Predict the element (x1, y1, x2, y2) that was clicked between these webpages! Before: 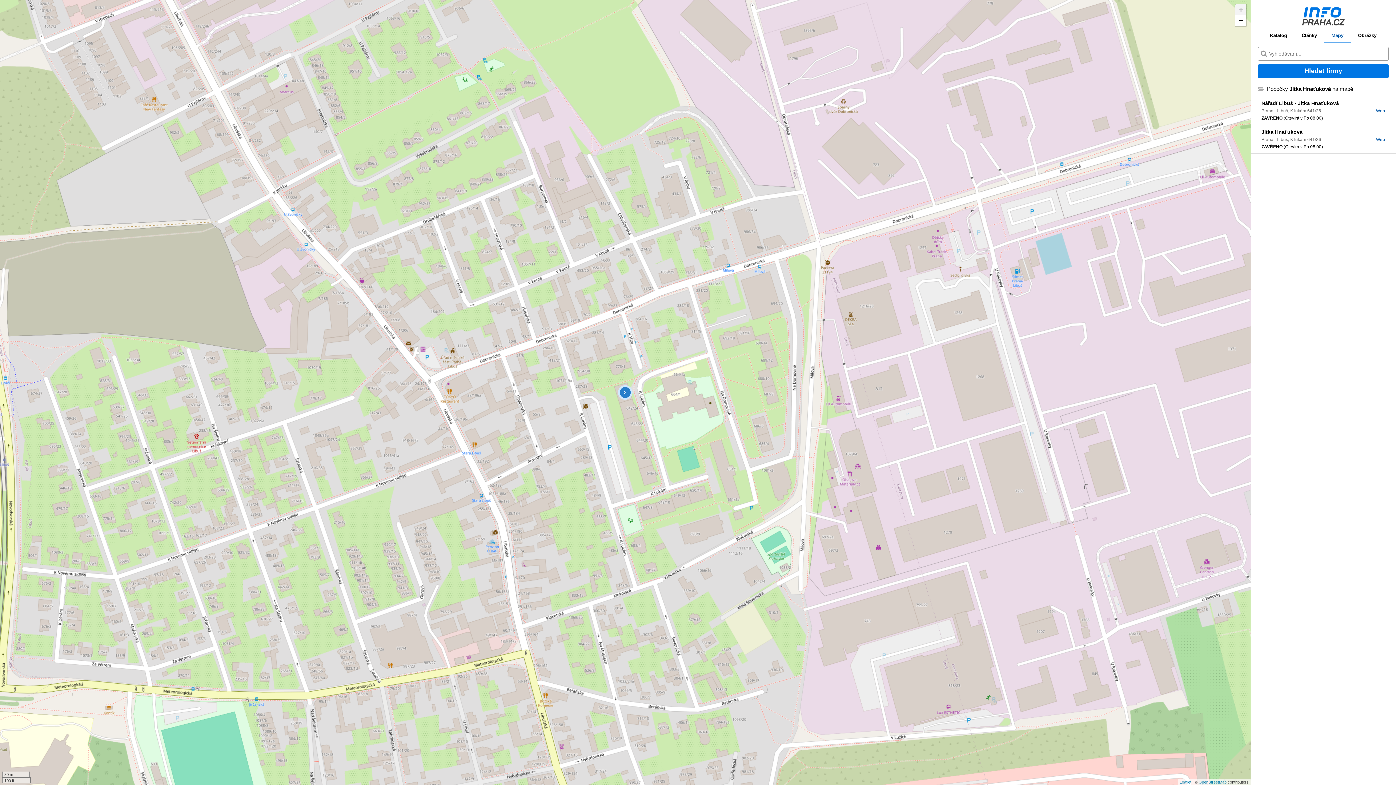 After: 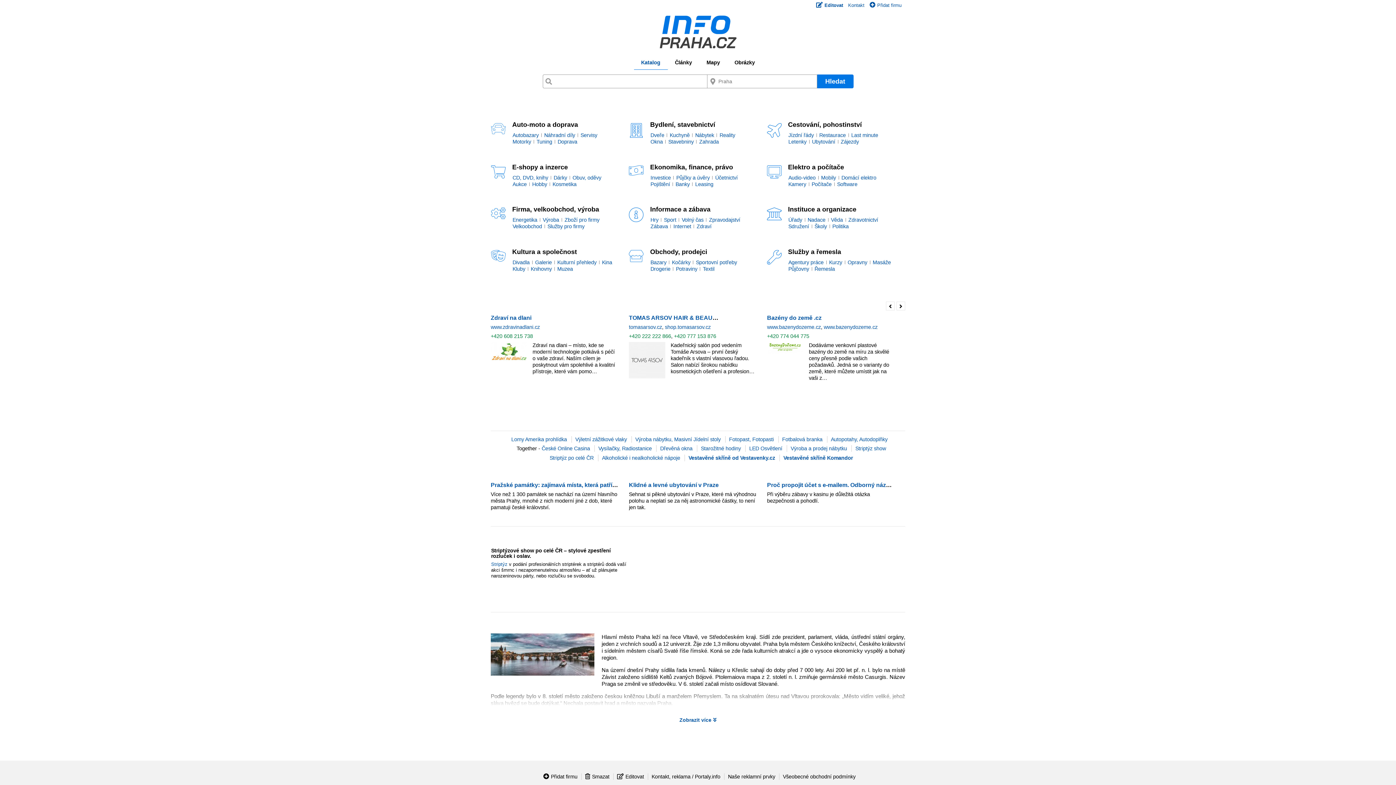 Action: bbox: (1301, 7, 1345, 25)